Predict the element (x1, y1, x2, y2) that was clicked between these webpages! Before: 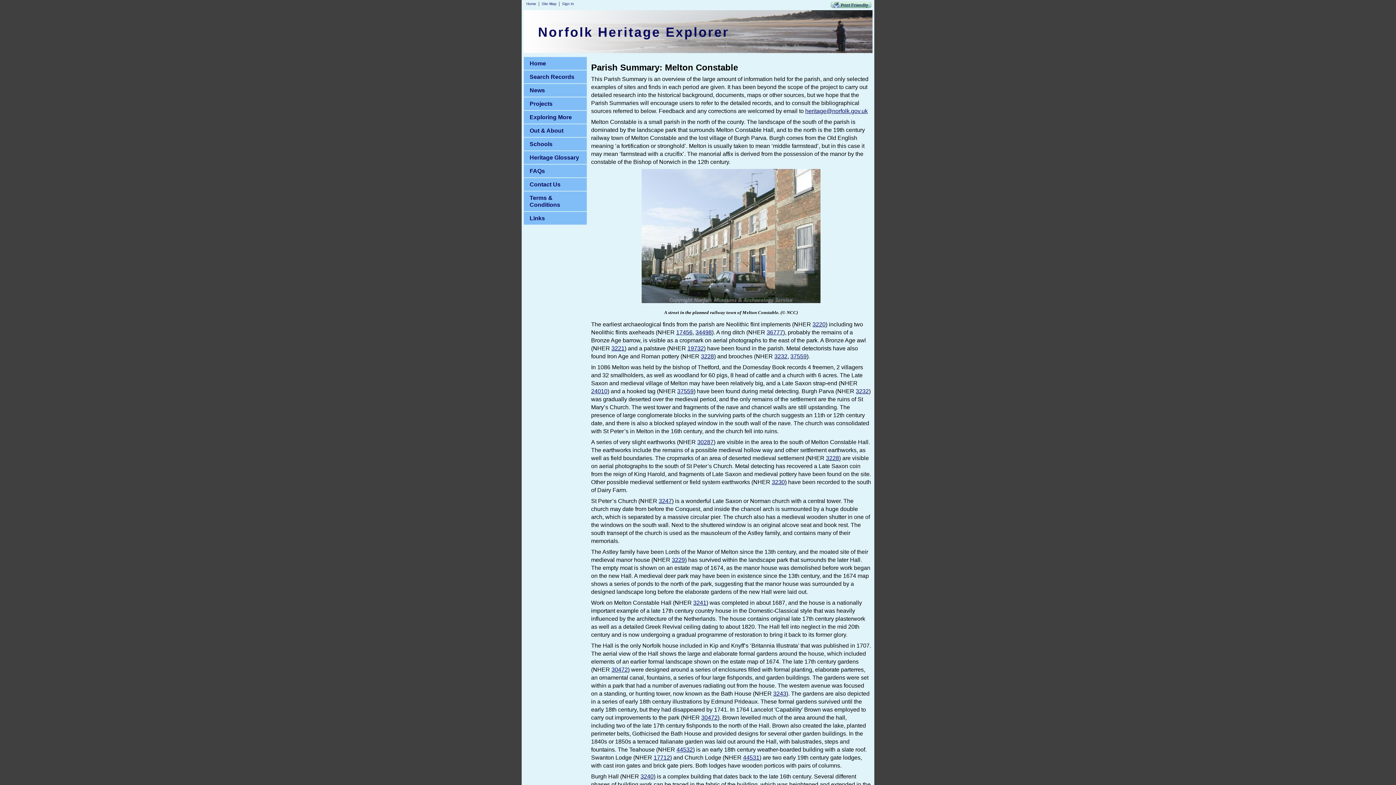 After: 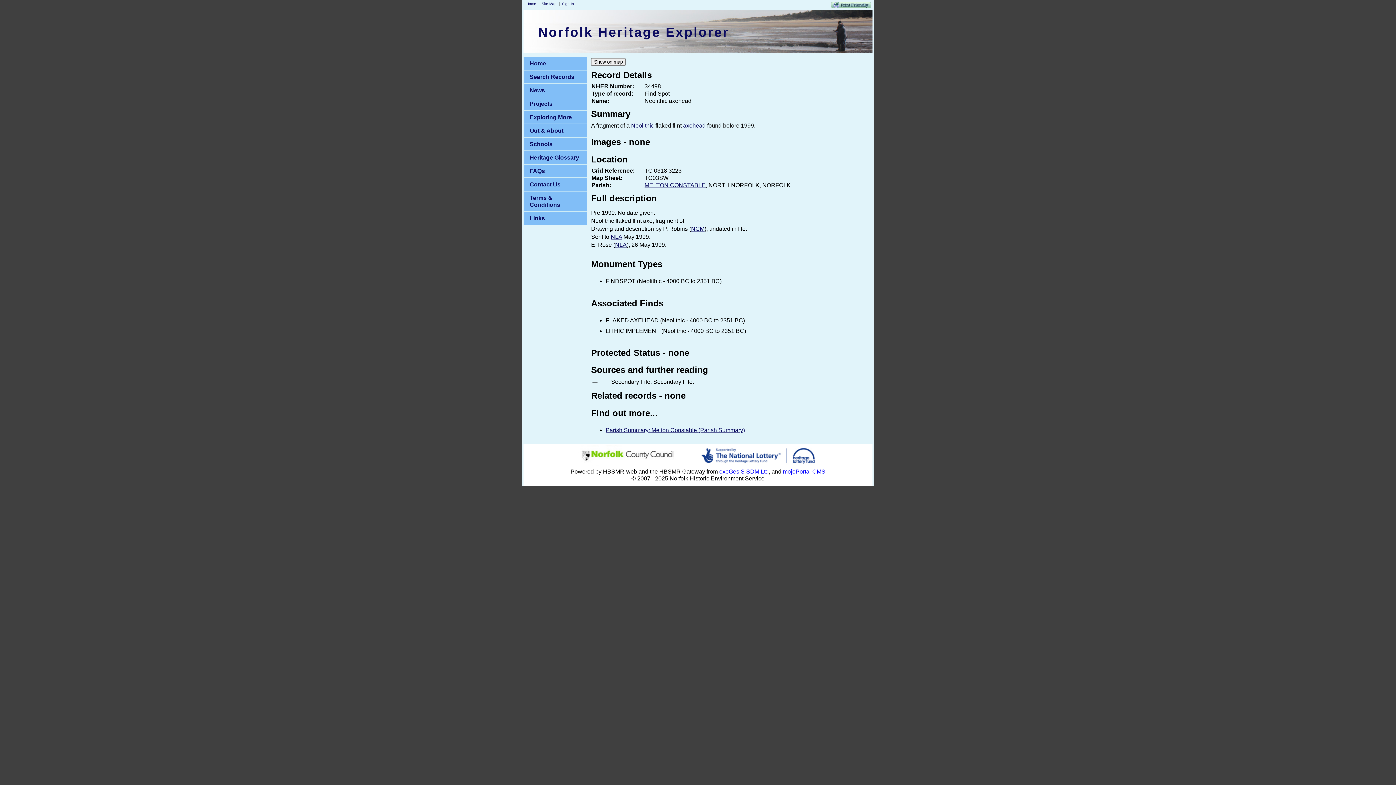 Action: label: 34498 bbox: (695, 329, 712, 335)